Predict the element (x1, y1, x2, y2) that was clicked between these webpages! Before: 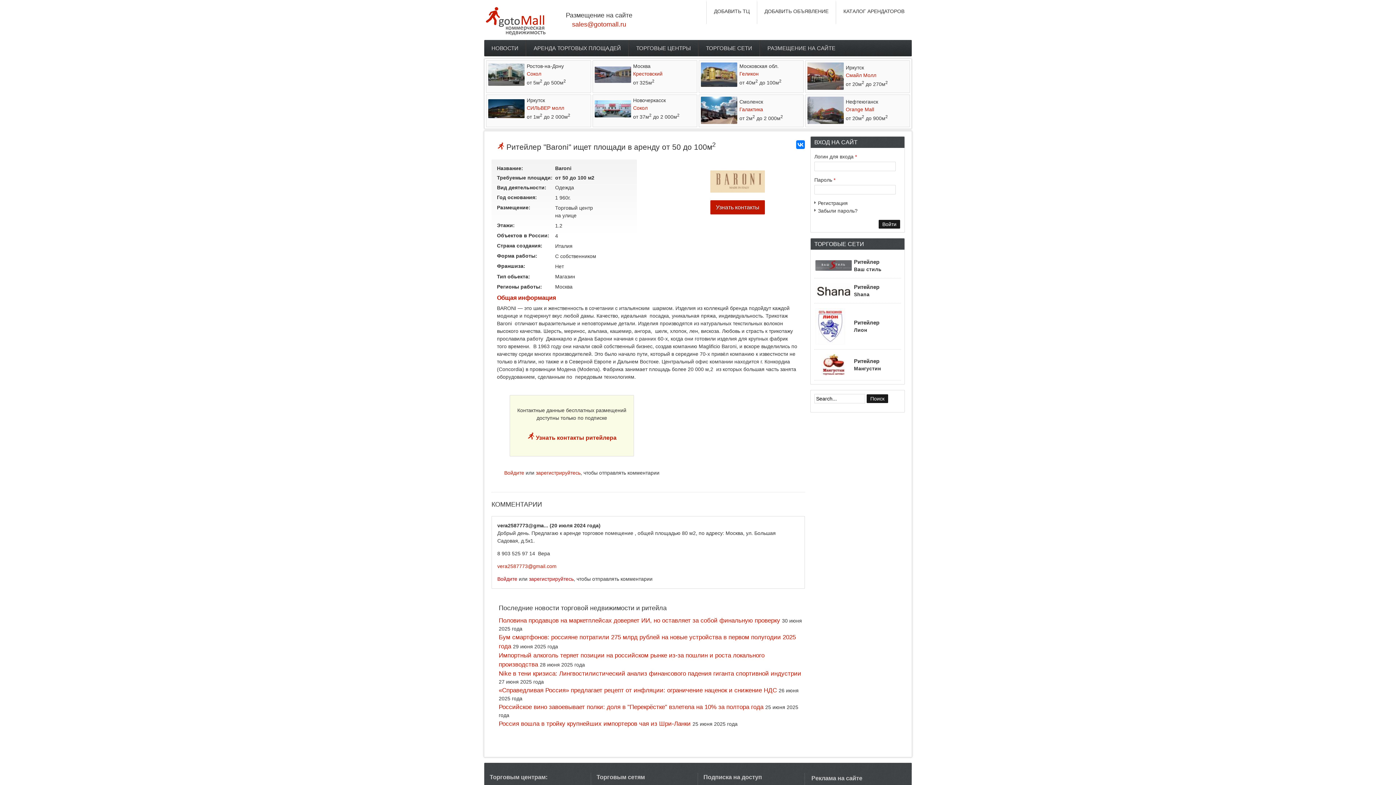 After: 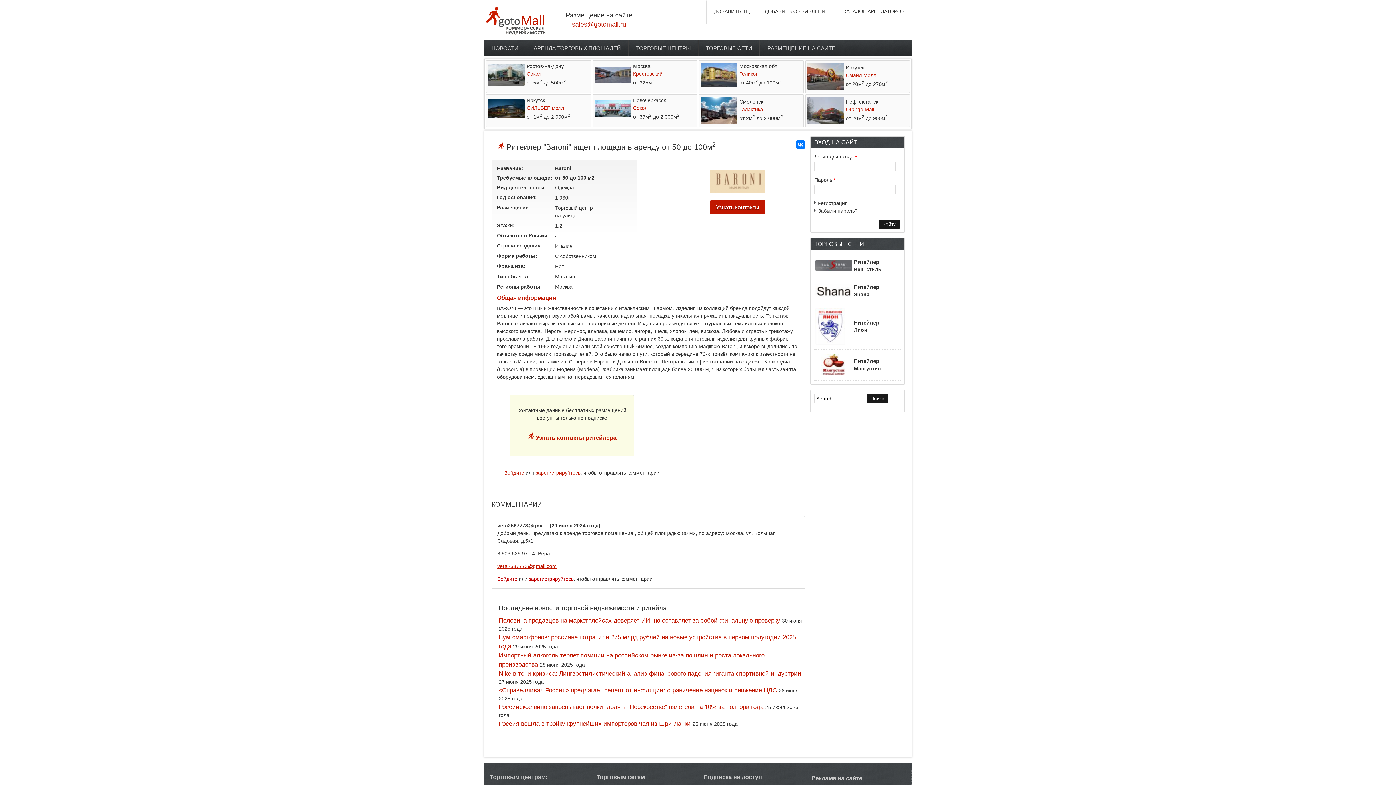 Action: bbox: (497, 563, 556, 569) label: vera2587773@gmail.com